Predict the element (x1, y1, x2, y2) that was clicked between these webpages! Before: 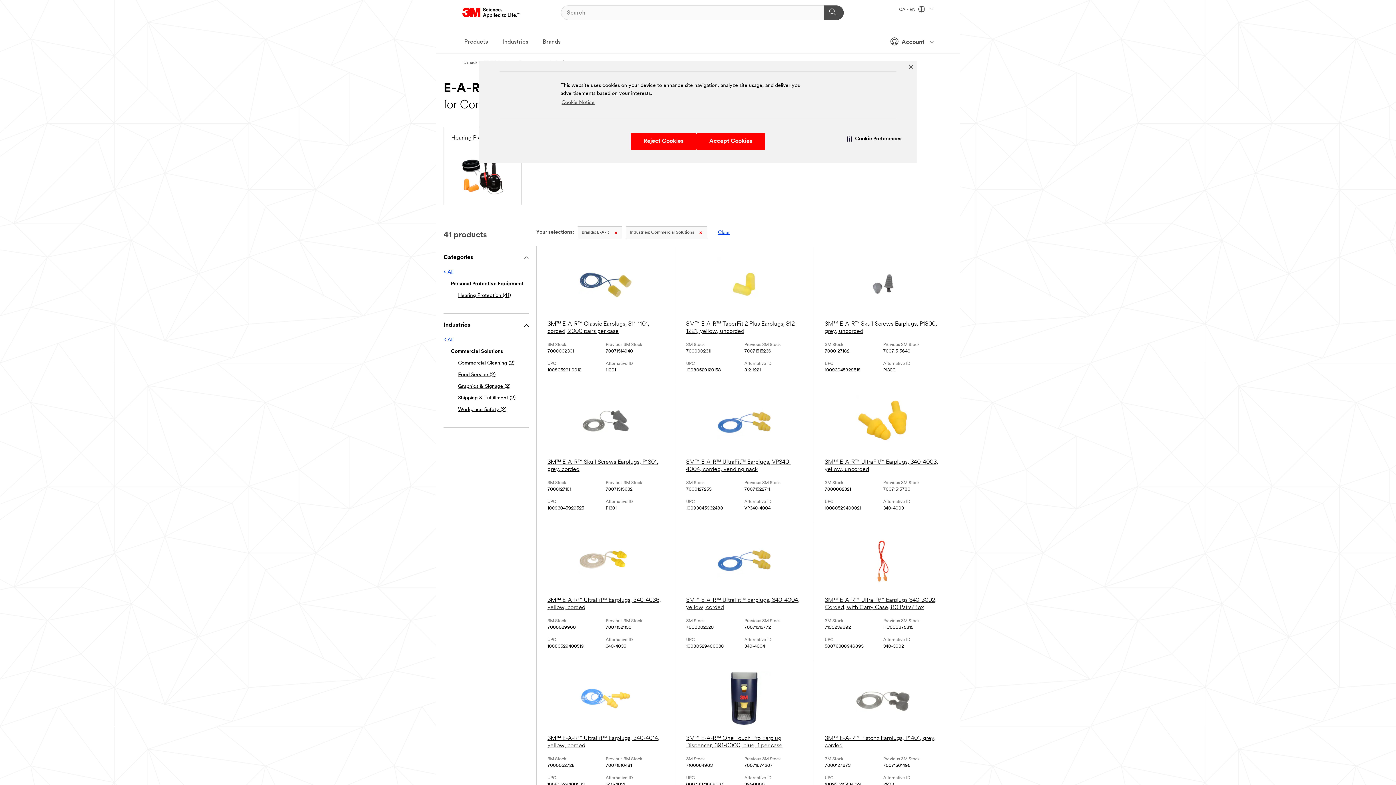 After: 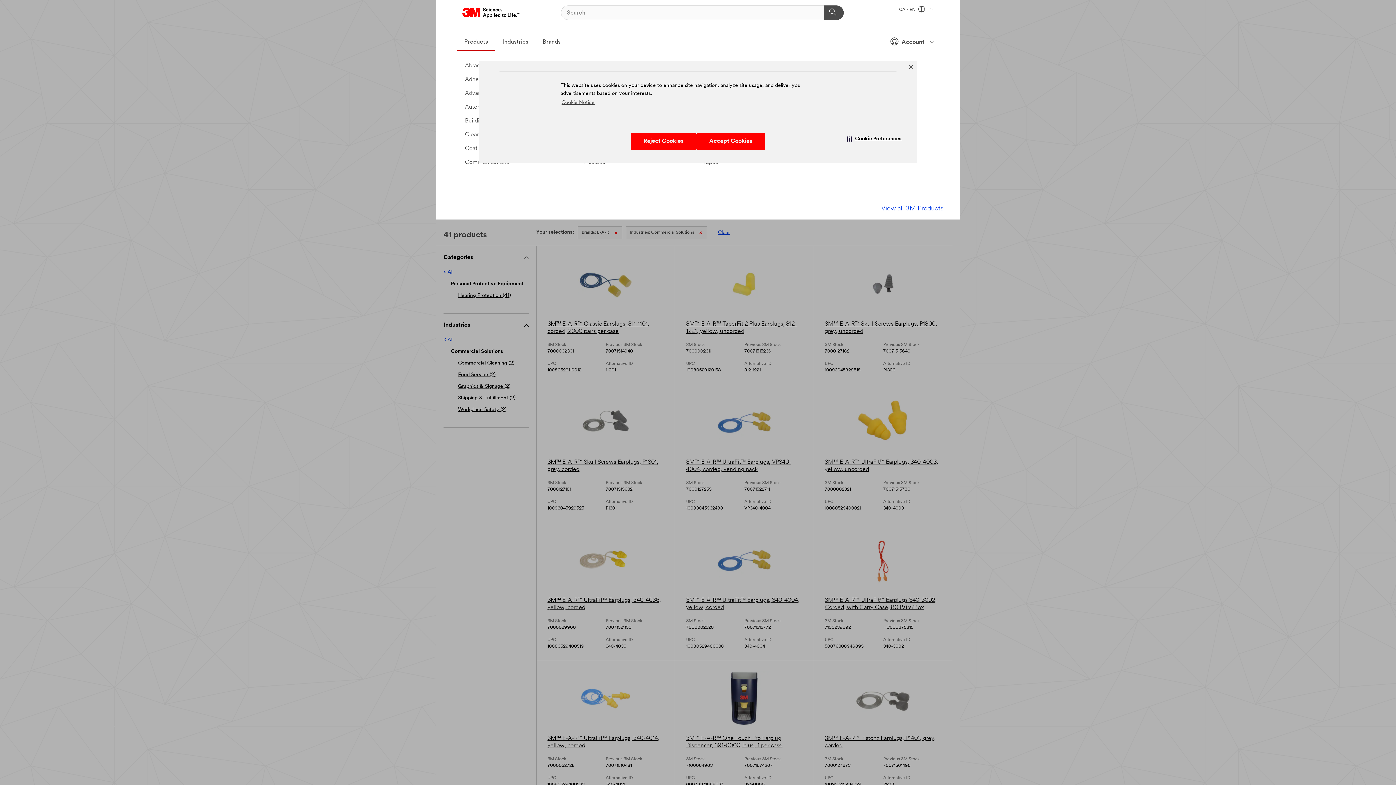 Action: bbox: (457, 33, 495, 51) label: Products